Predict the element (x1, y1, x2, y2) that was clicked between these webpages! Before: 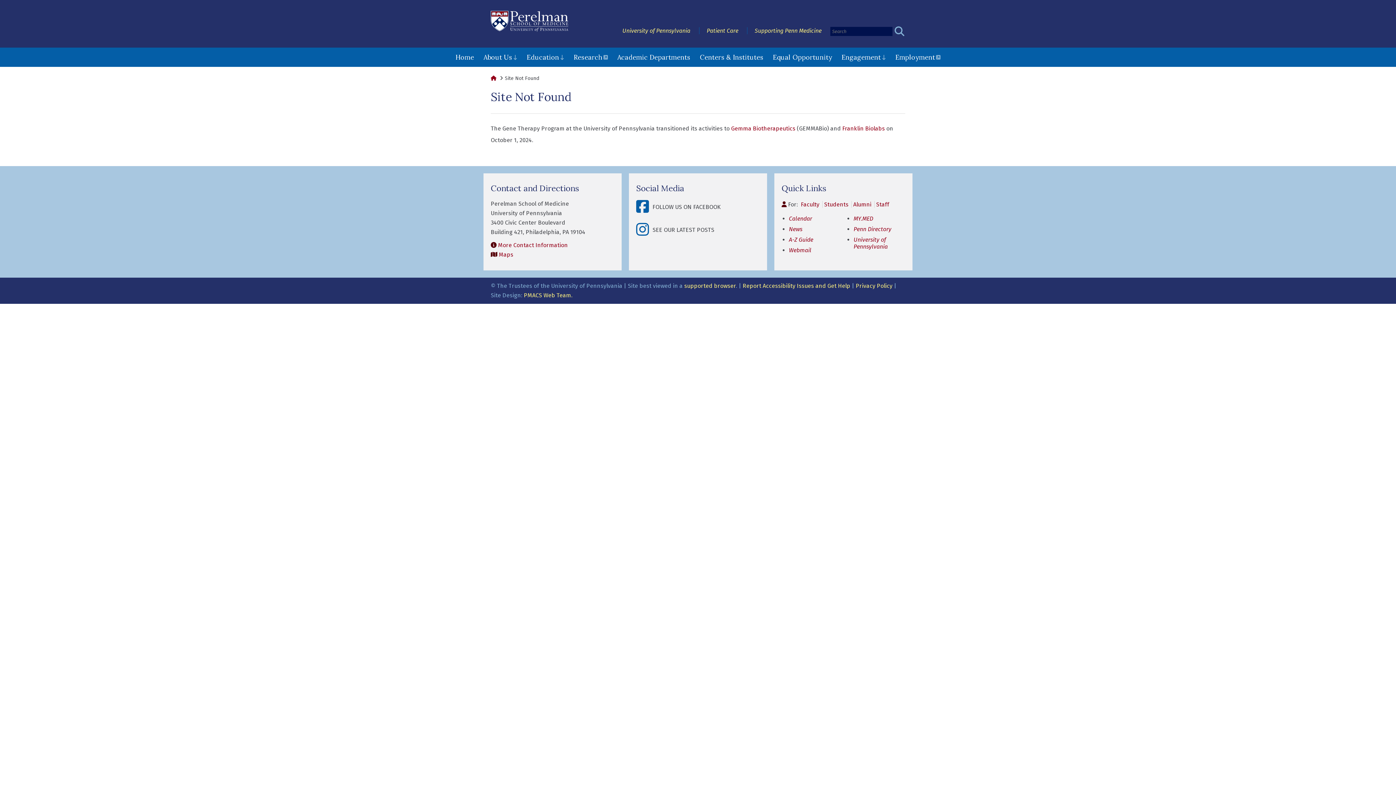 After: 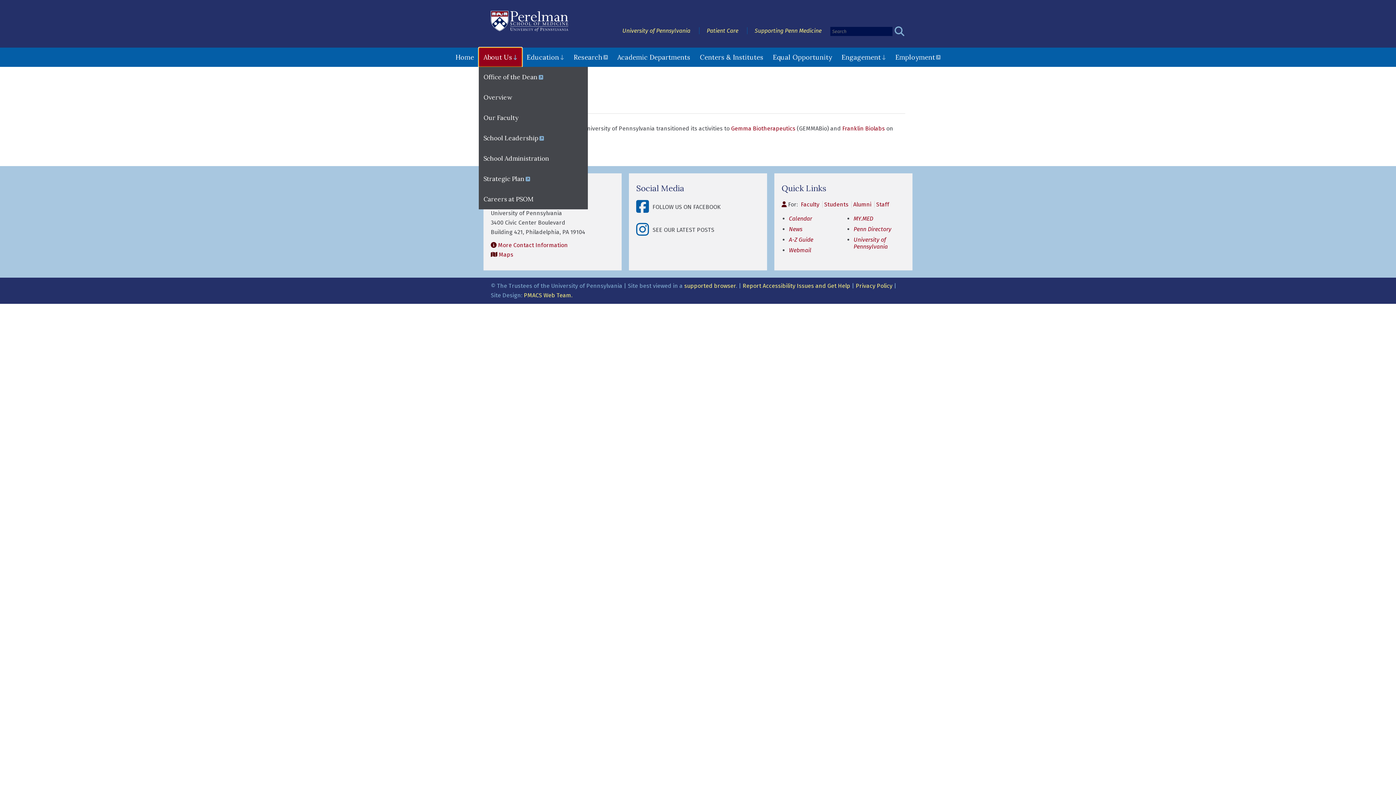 Action: label: About Us bbox: (478, 47, 522, 66)